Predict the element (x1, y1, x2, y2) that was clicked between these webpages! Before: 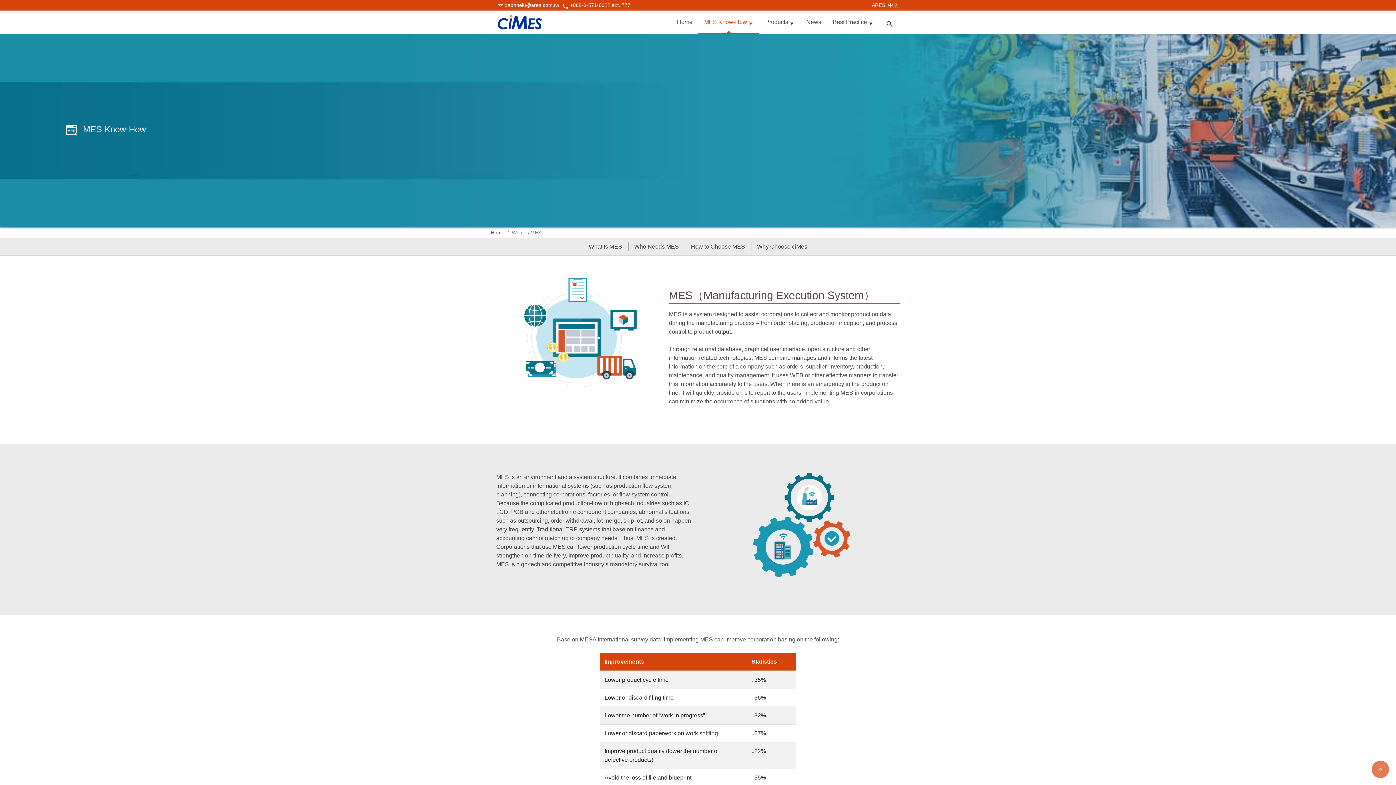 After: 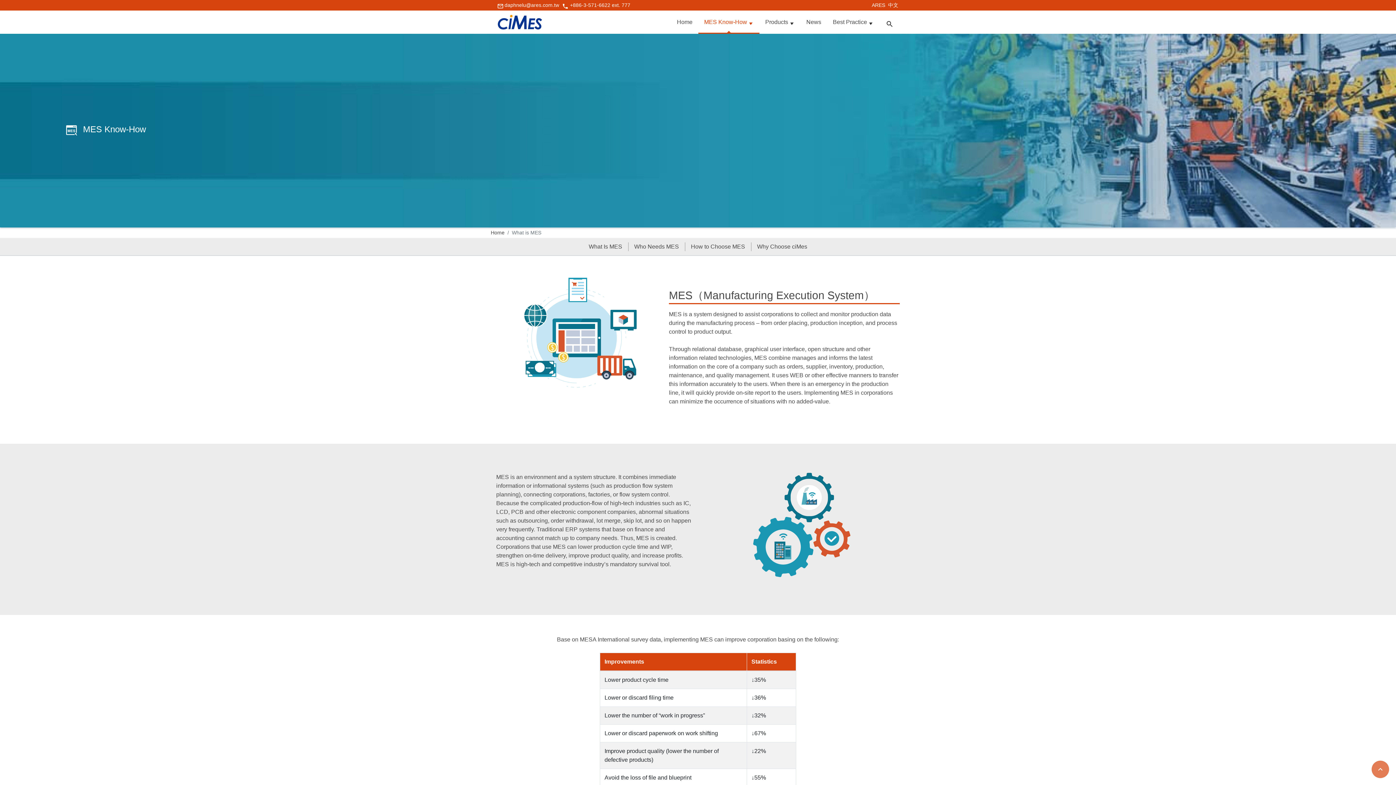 Action: bbox: (704, 10, 753, 33) label: MES Know-How 